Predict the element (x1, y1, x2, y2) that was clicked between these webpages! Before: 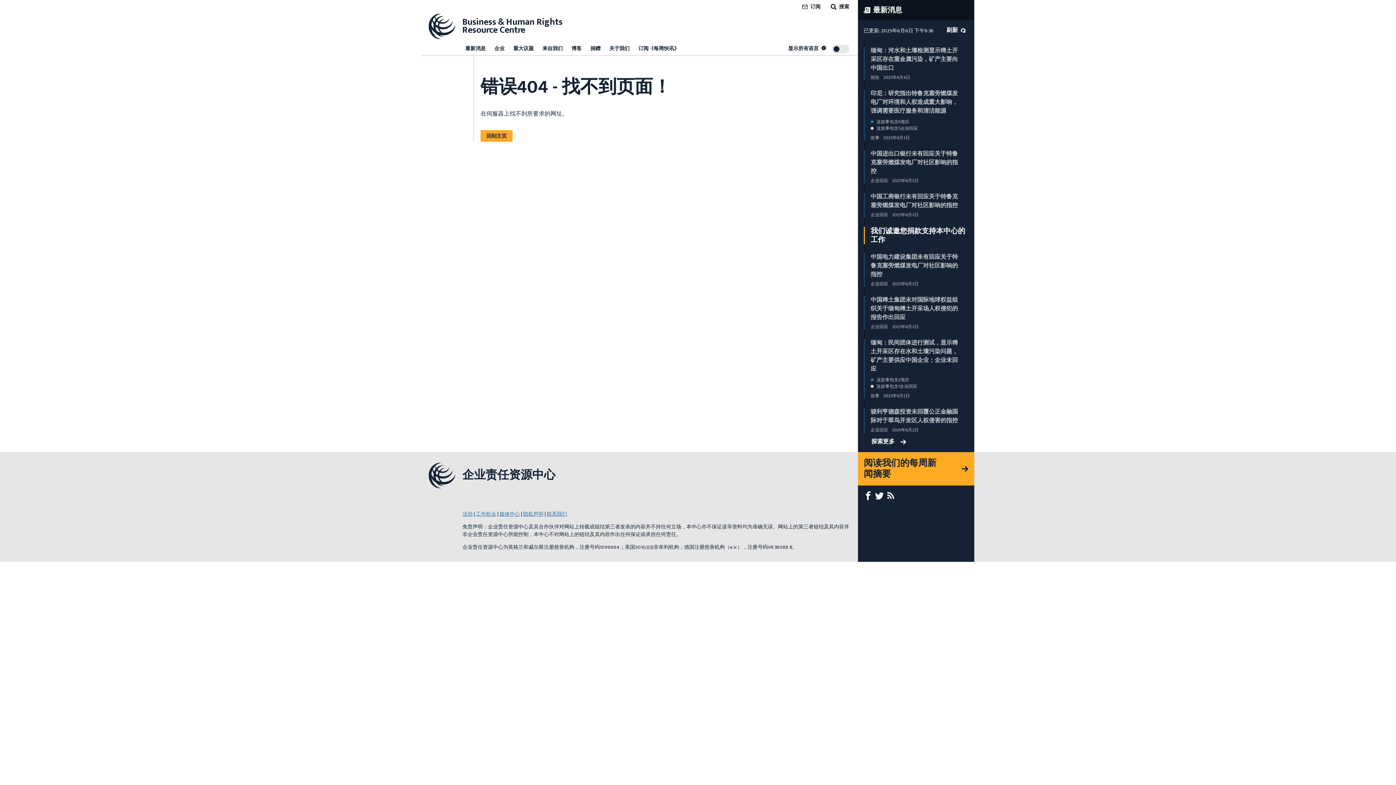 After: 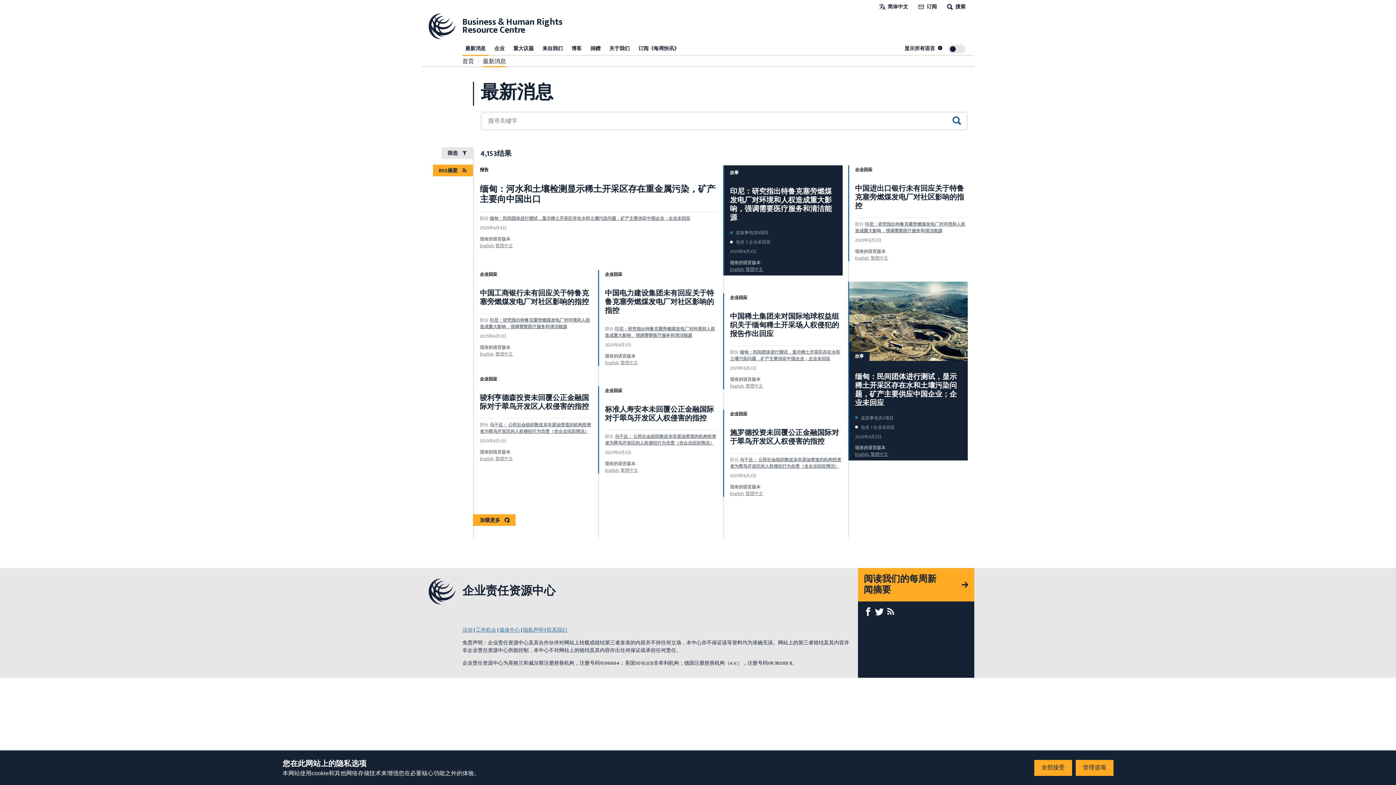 Action: bbox: (462, 43, 488, 54) label: 最新消息